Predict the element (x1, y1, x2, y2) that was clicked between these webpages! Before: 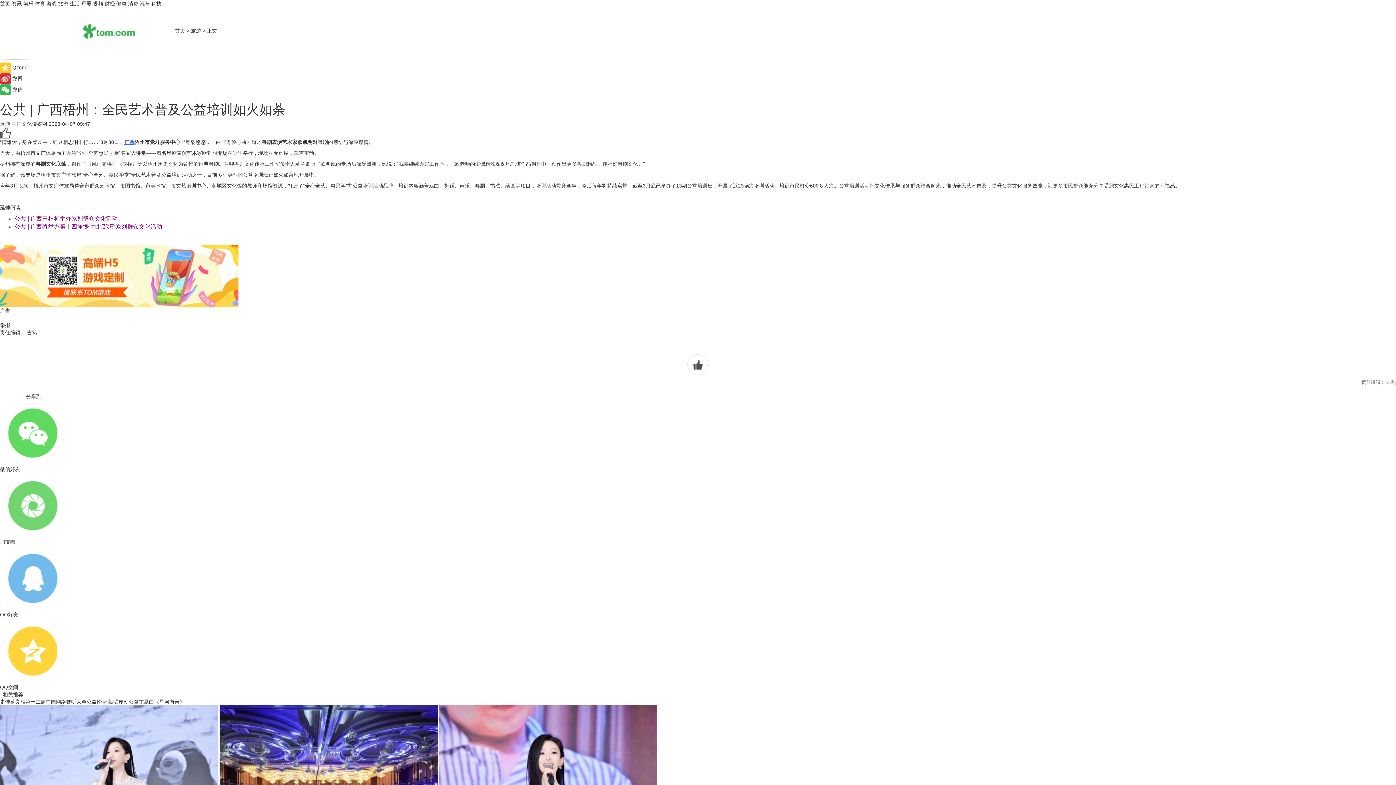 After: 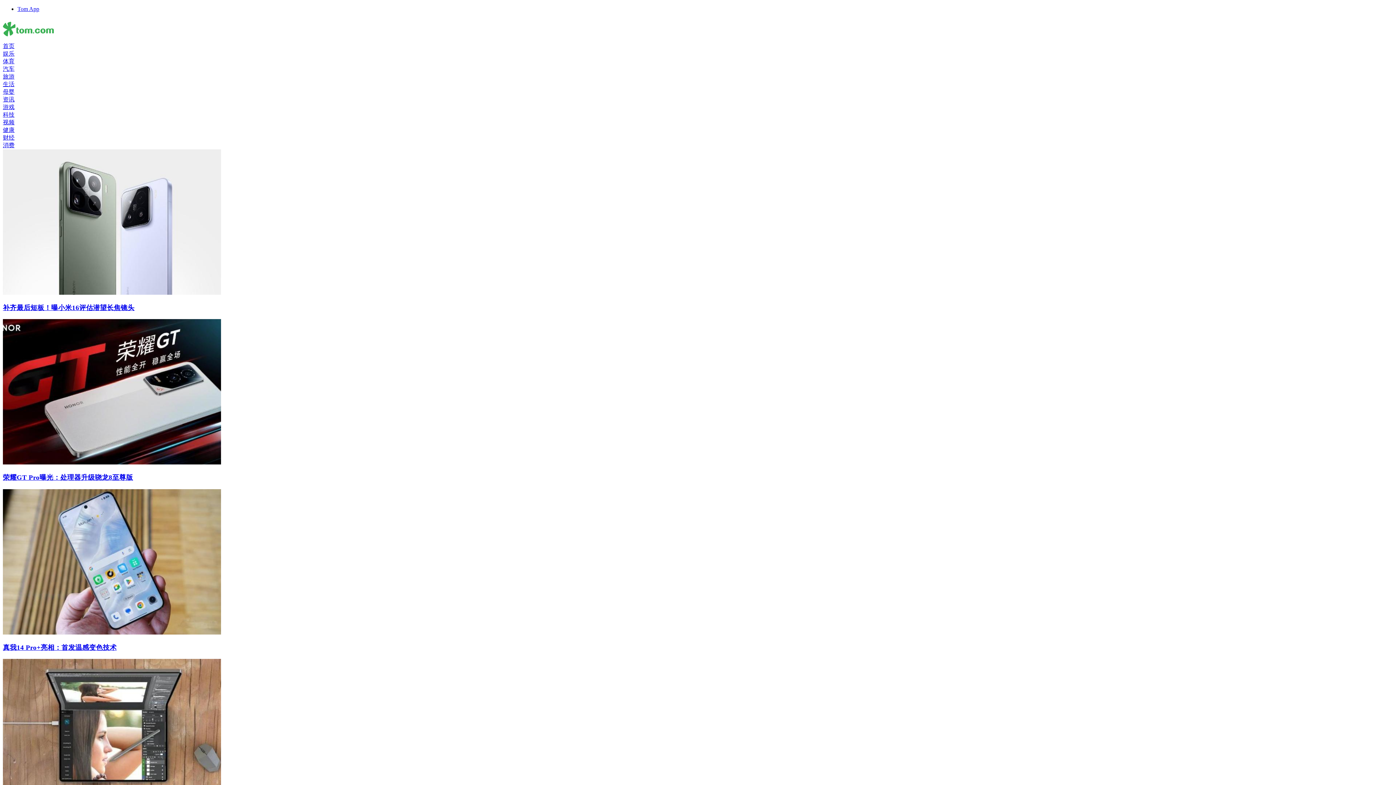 Action: bbox: (151, 0, 161, 6) label: 科技